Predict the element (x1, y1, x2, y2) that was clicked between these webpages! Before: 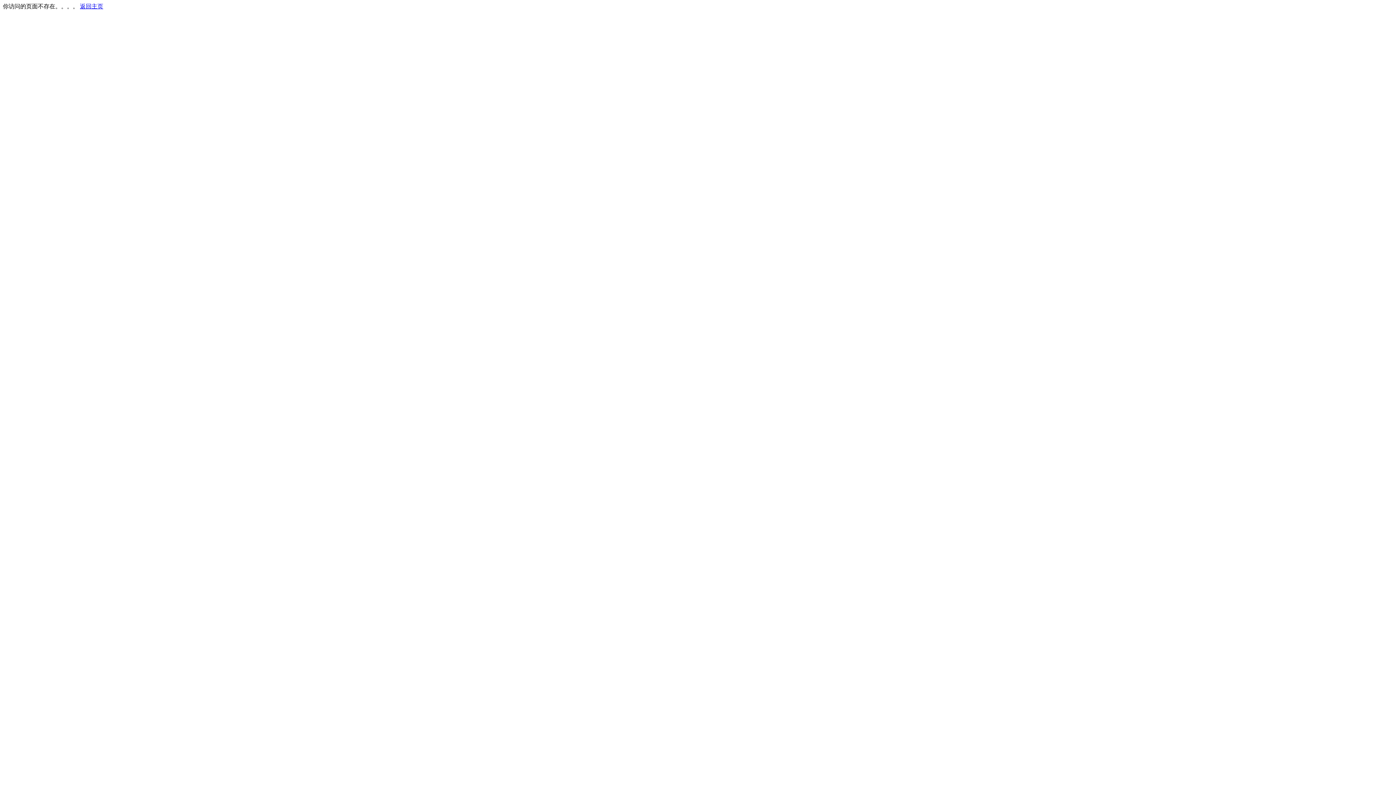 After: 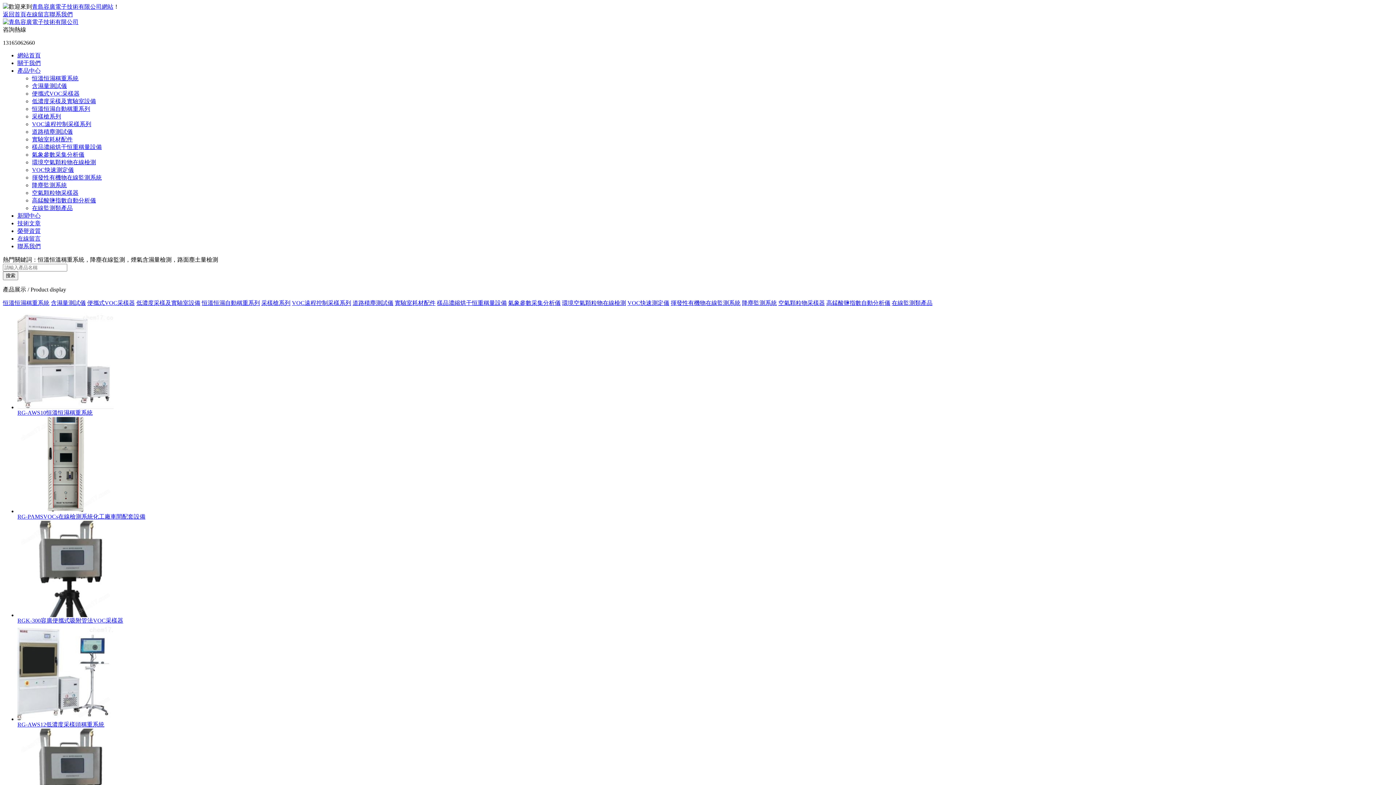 Action: bbox: (80, 3, 103, 9) label: 返回主页